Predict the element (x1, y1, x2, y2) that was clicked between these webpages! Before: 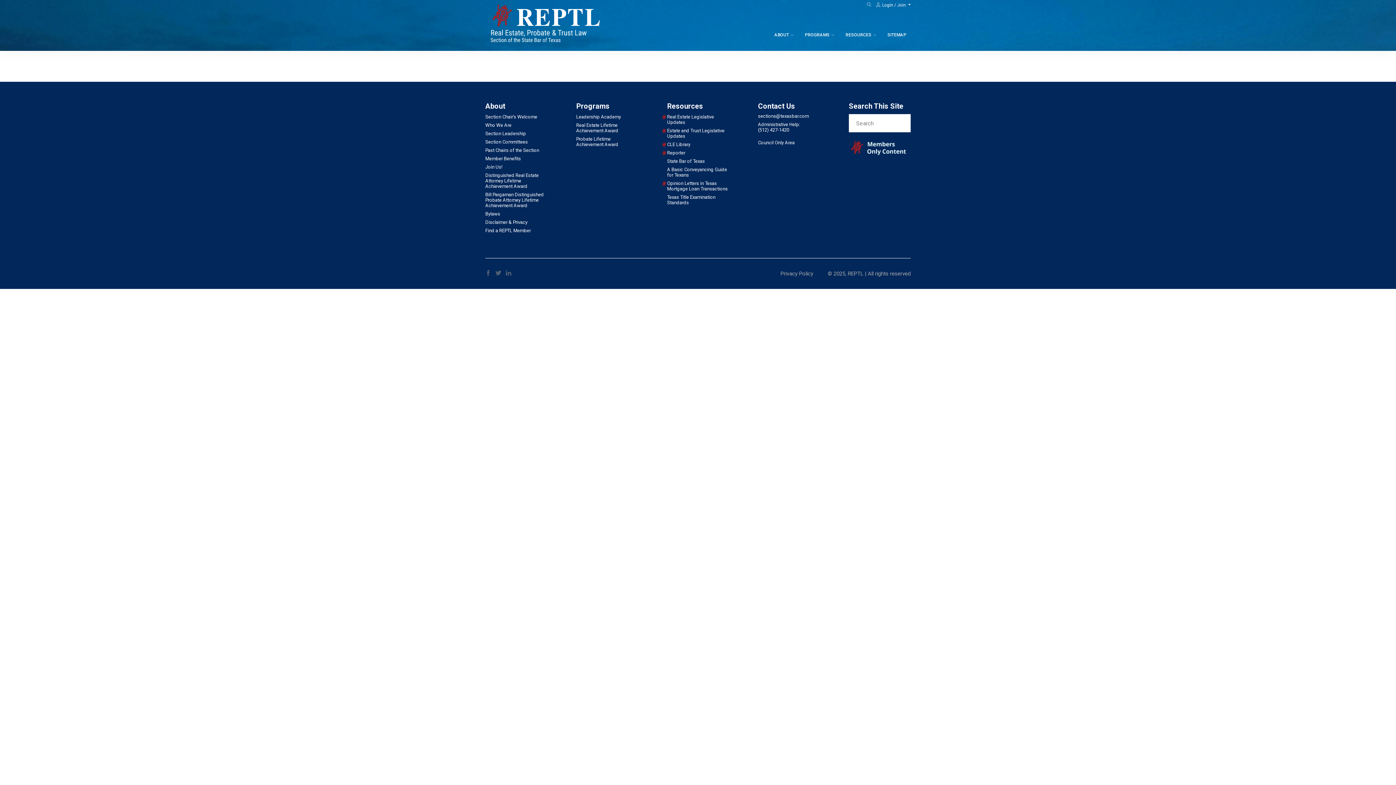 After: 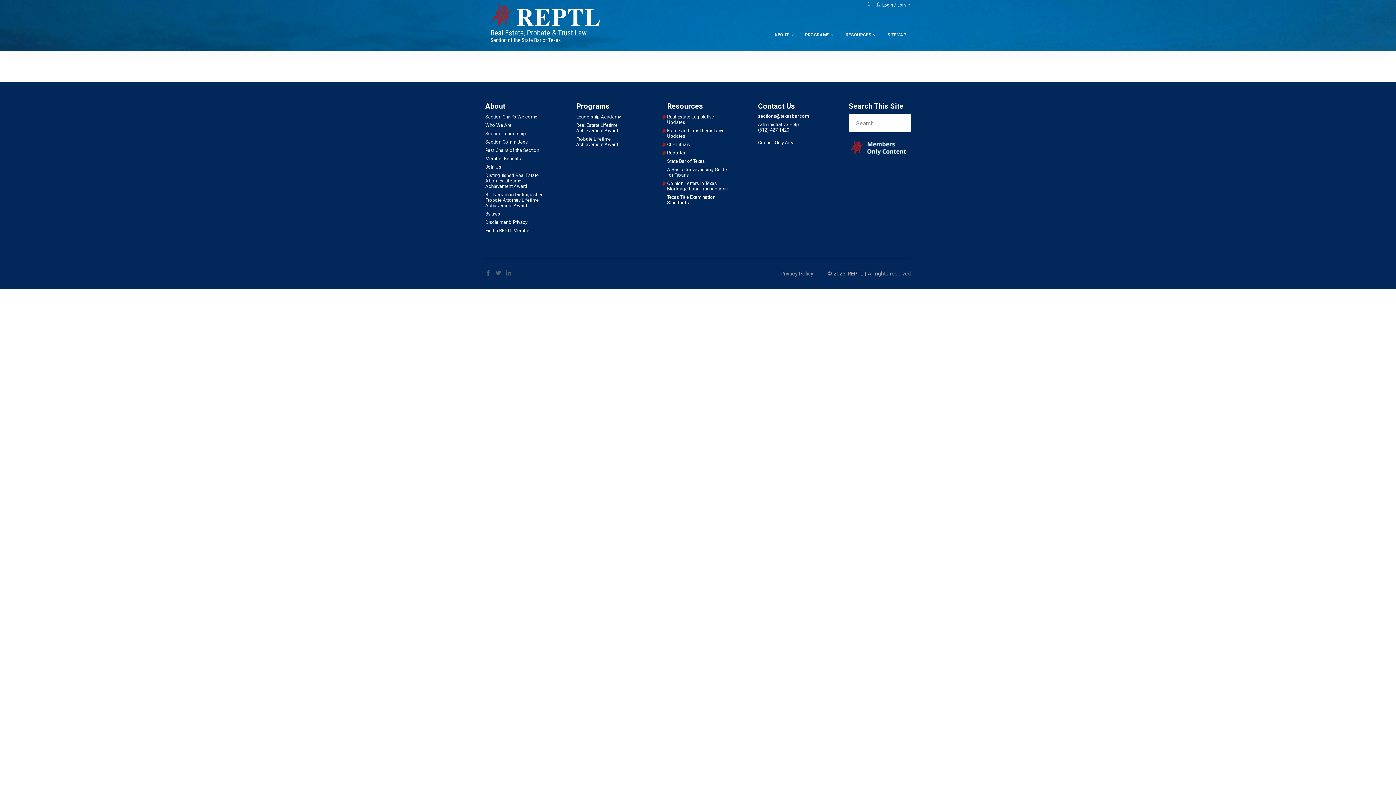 Action: bbox: (505, 270, 511, 277)